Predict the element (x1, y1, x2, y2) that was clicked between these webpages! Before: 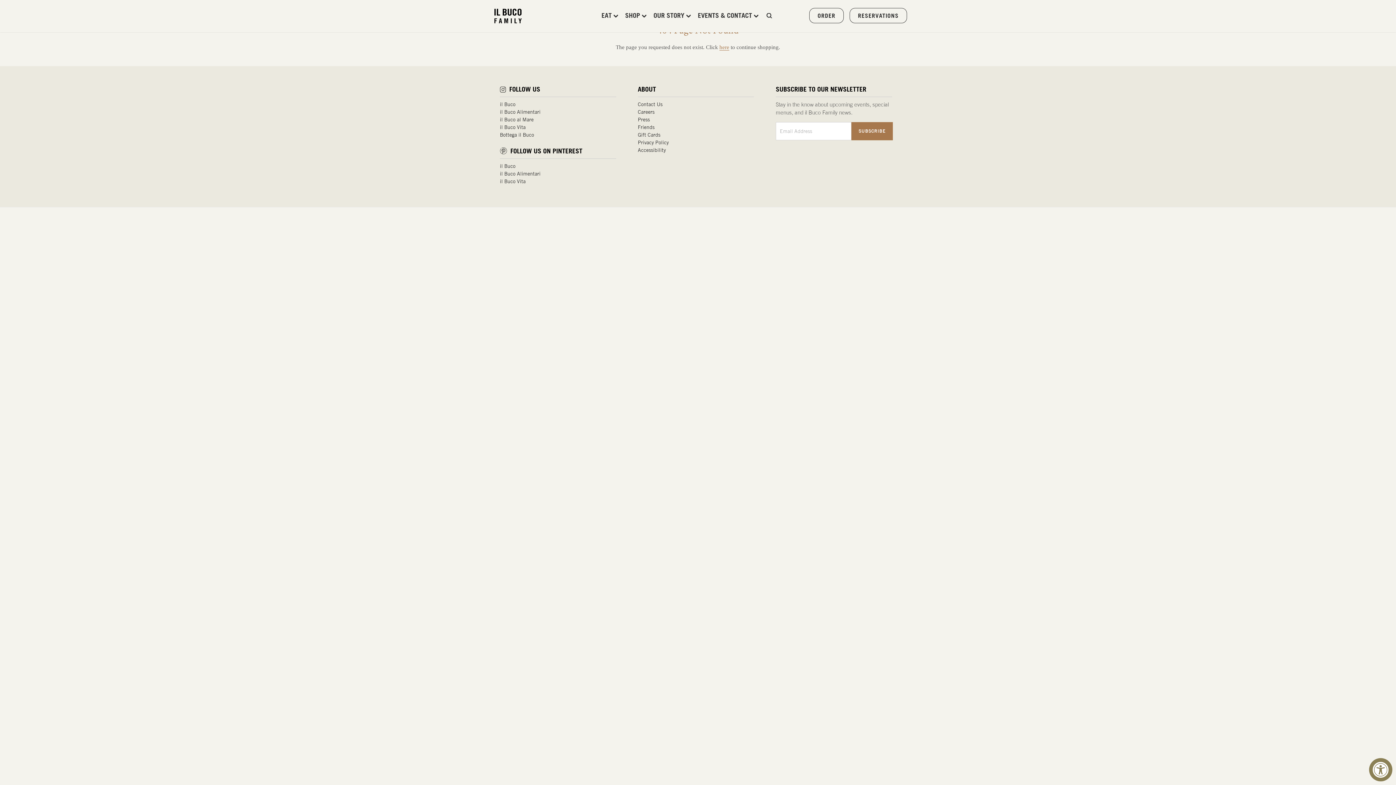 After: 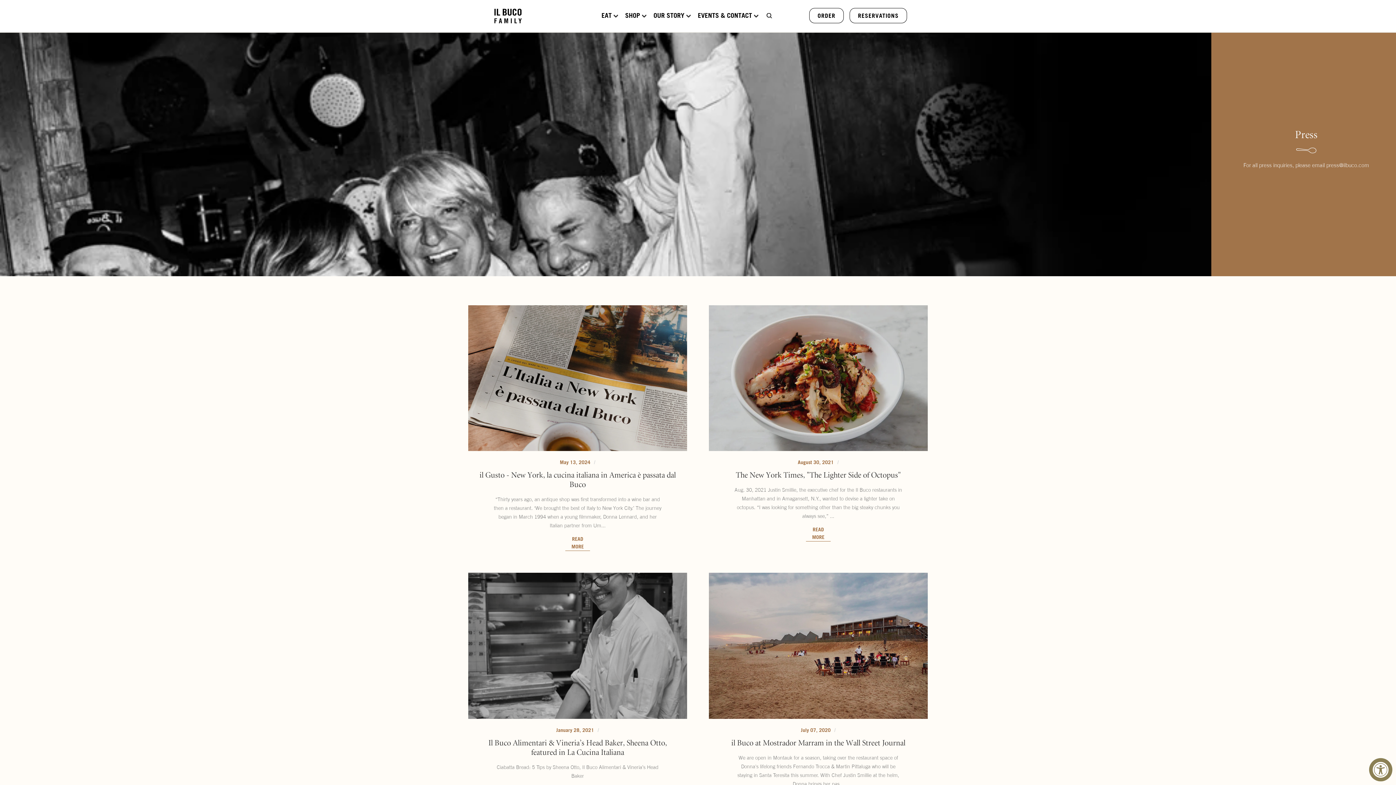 Action: label: Press bbox: (638, 113, 652, 125)